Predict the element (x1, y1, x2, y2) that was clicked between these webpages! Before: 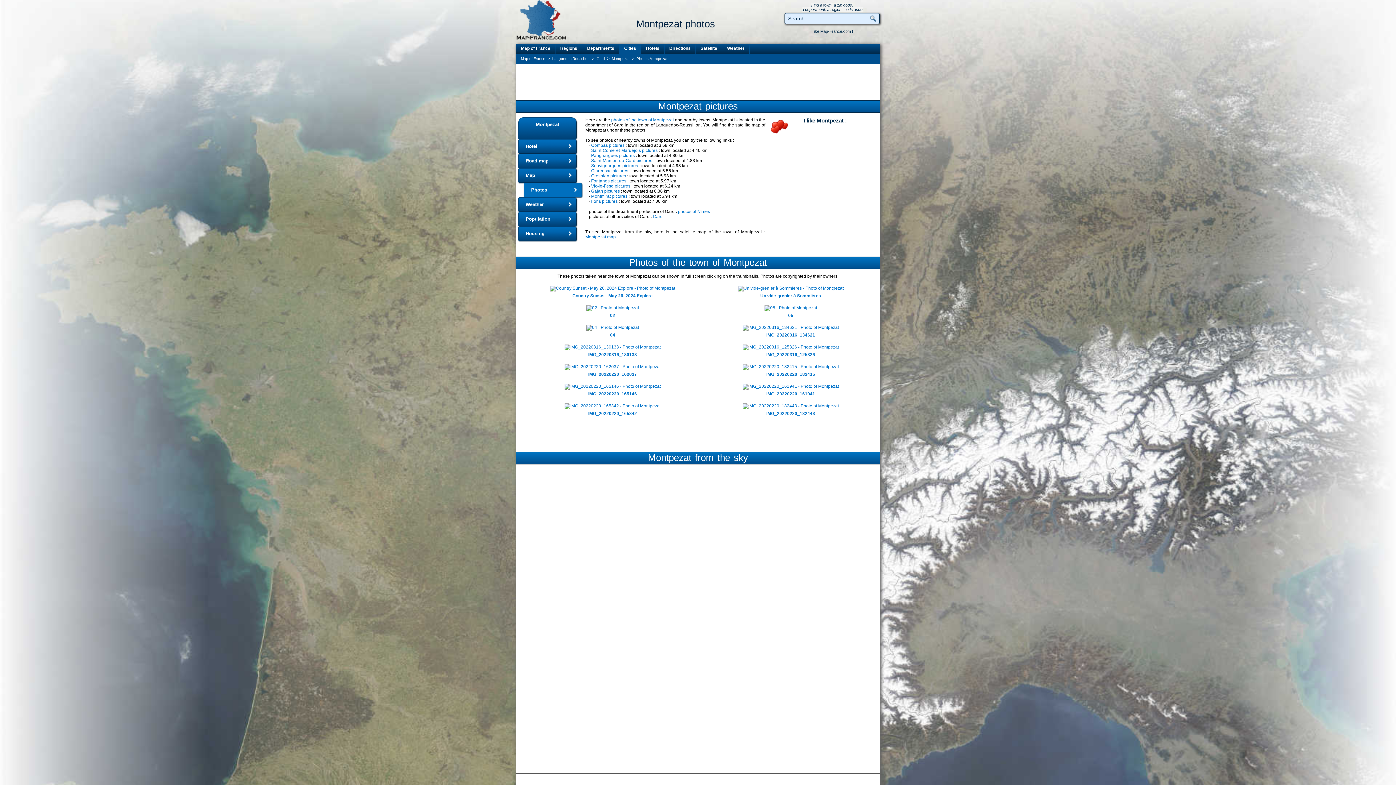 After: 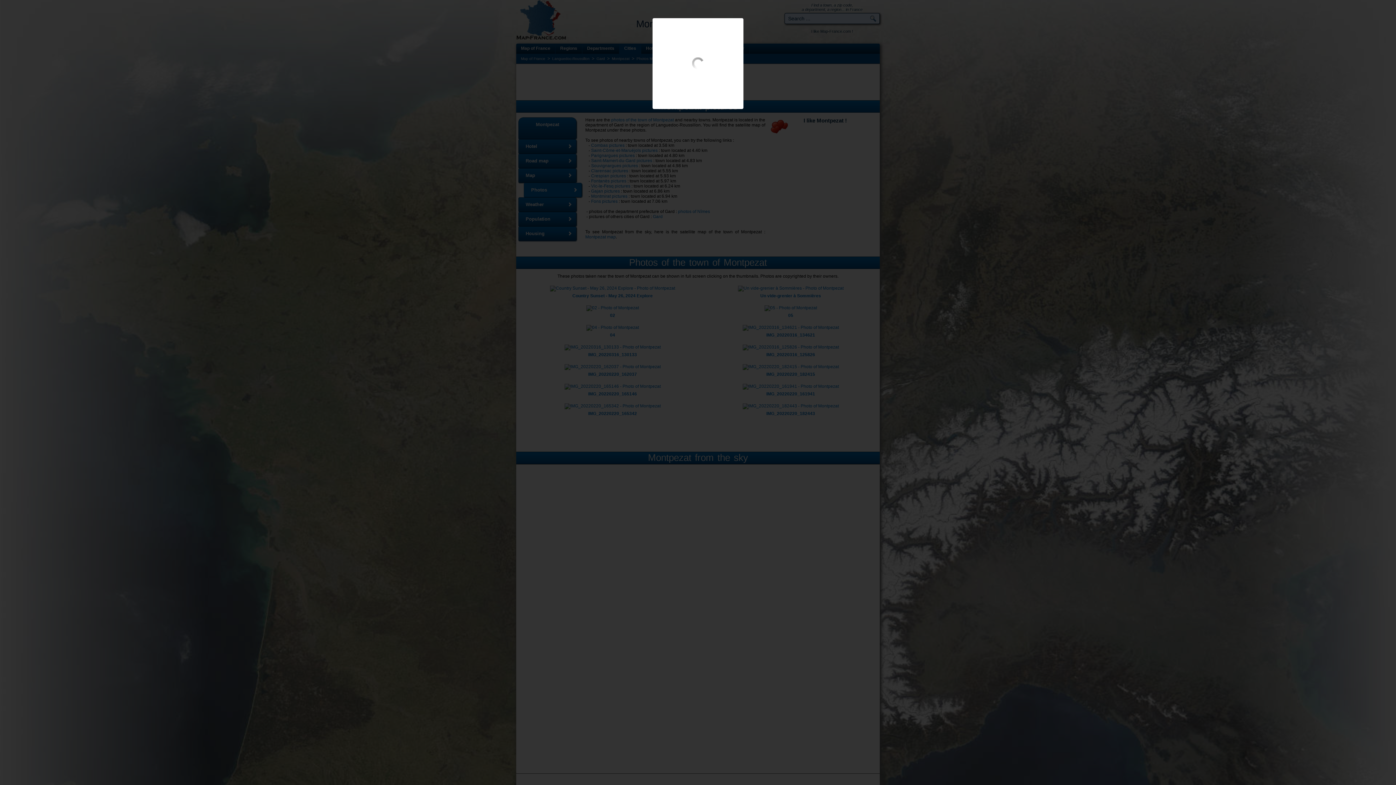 Action: label: 
IMG_20220220_165342
 bbox: (562, 403, 662, 416)